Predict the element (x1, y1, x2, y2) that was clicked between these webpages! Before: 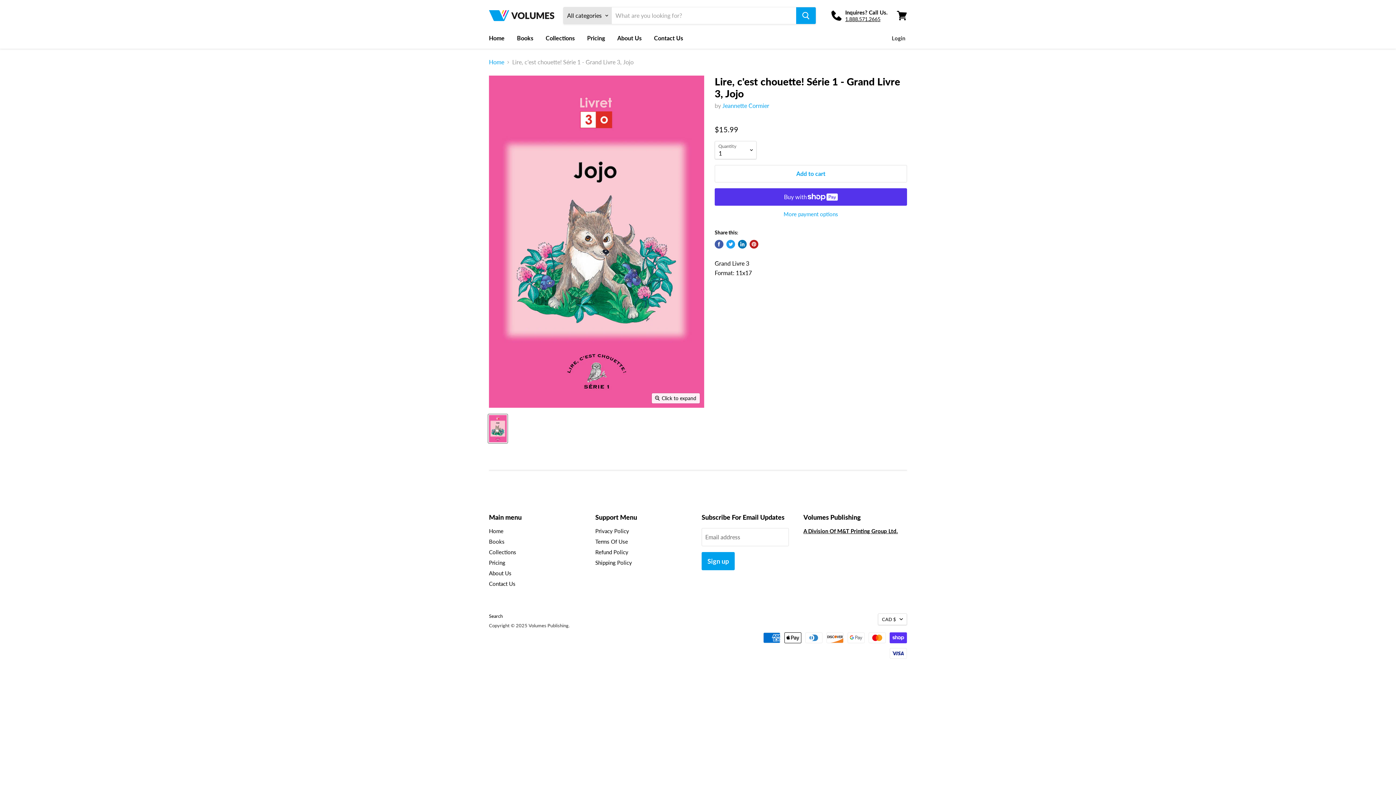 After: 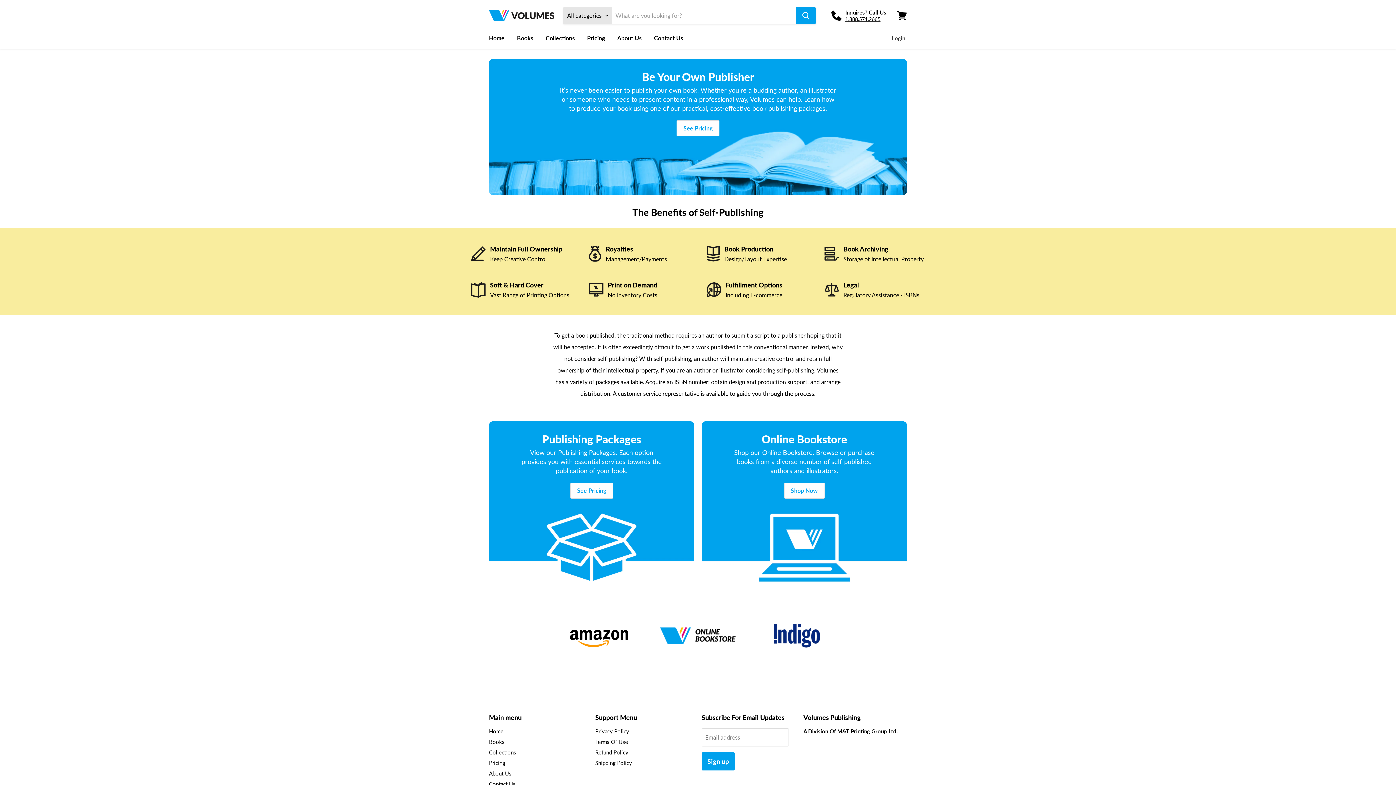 Action: bbox: (489, 58, 504, 65) label: Home